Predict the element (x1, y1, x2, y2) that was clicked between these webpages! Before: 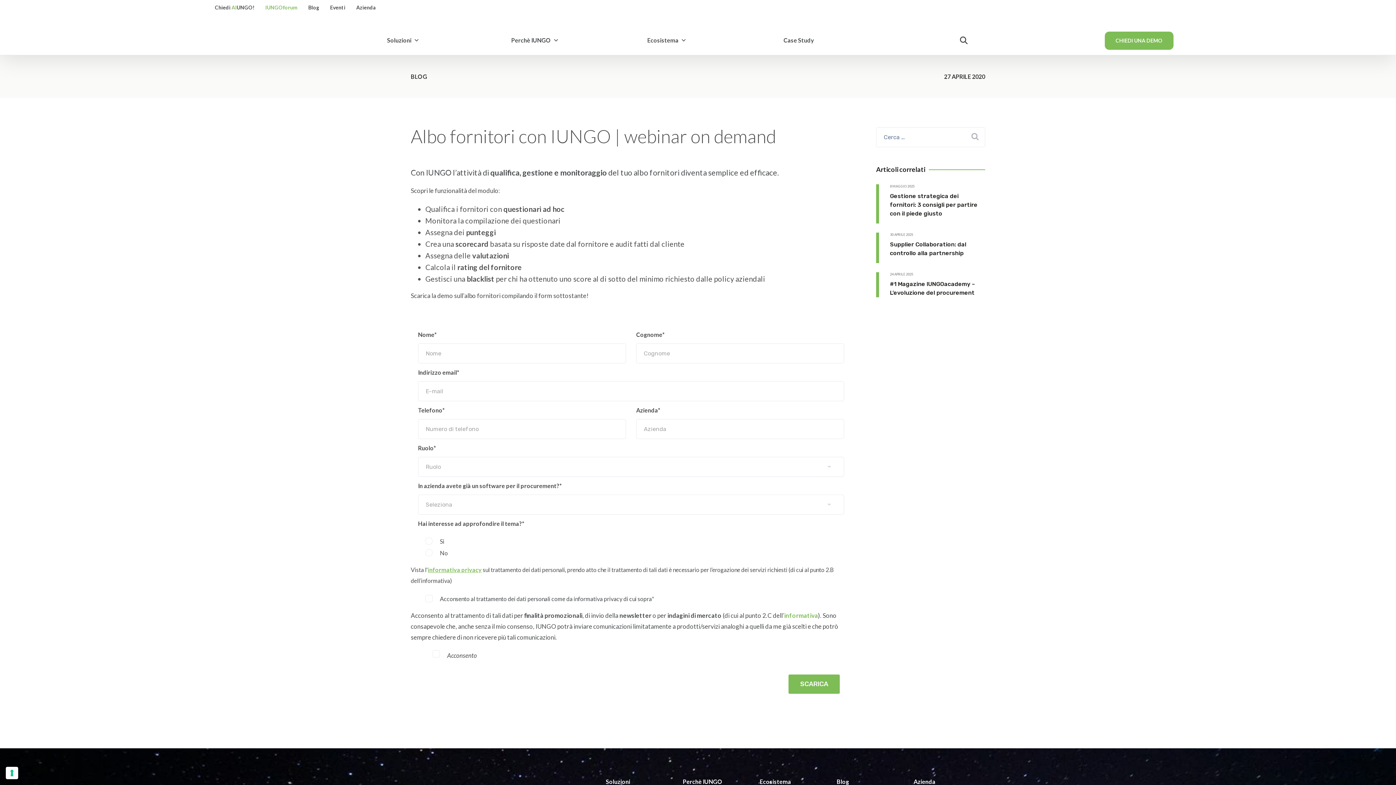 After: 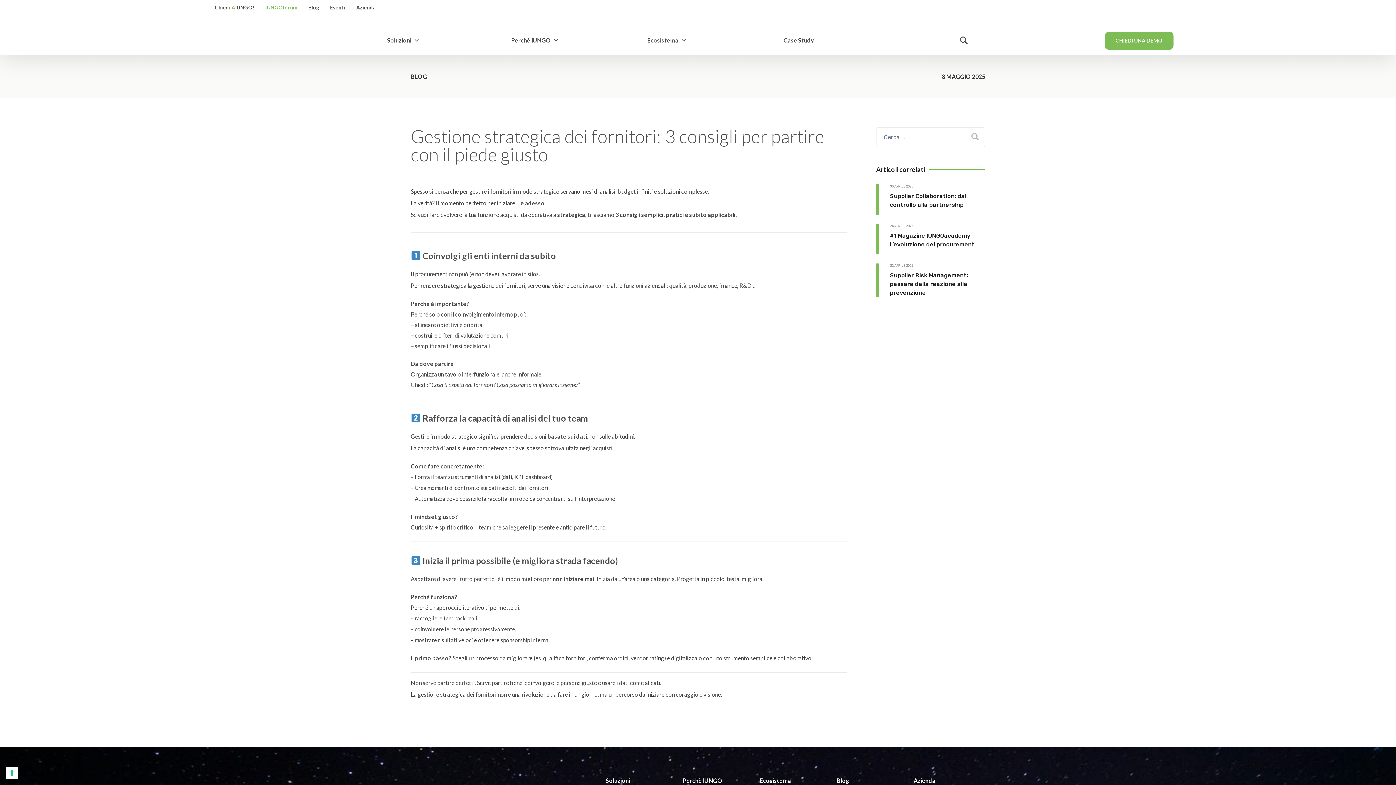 Action: bbox: (890, 192, 985, 218) label: Gestione strategica dei fornitori: 3 consigli per partire con il piede giusto